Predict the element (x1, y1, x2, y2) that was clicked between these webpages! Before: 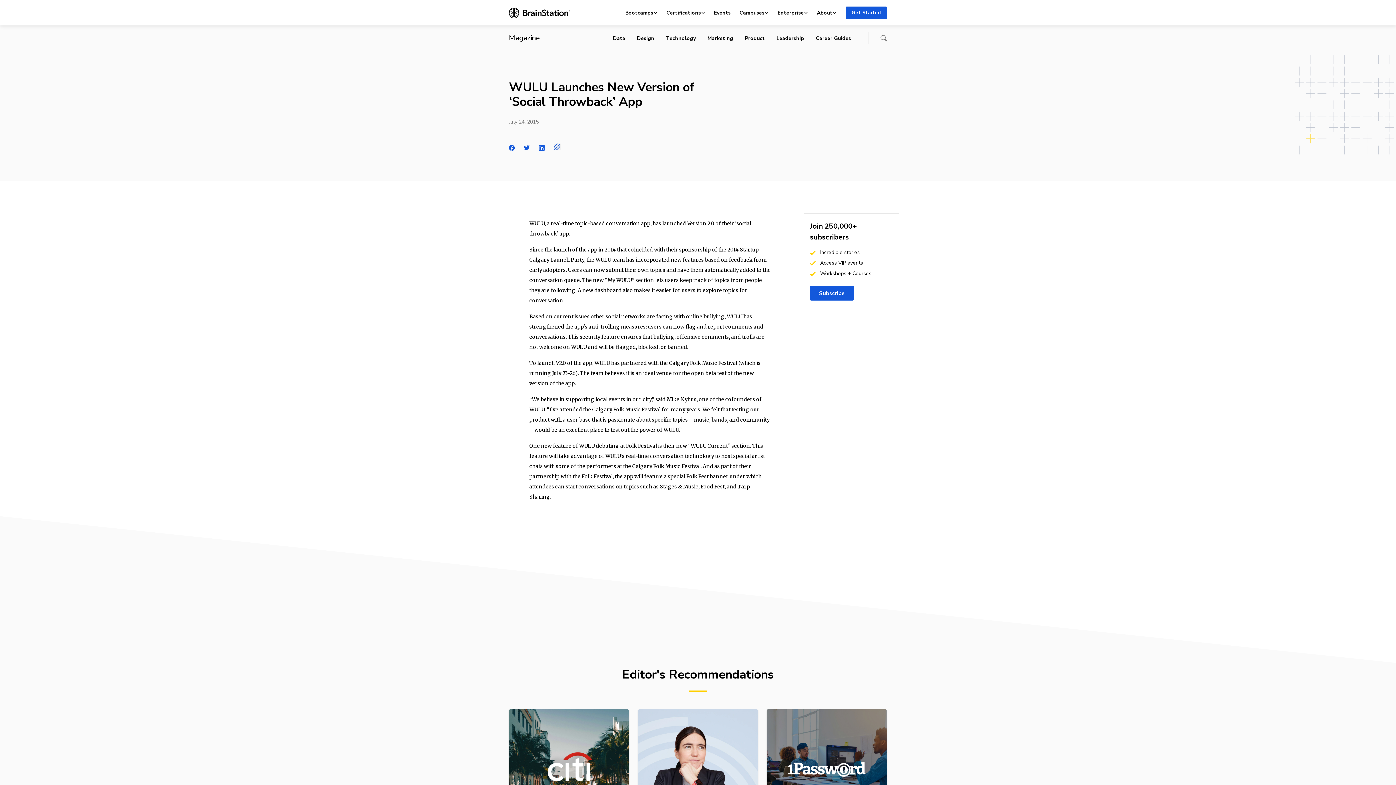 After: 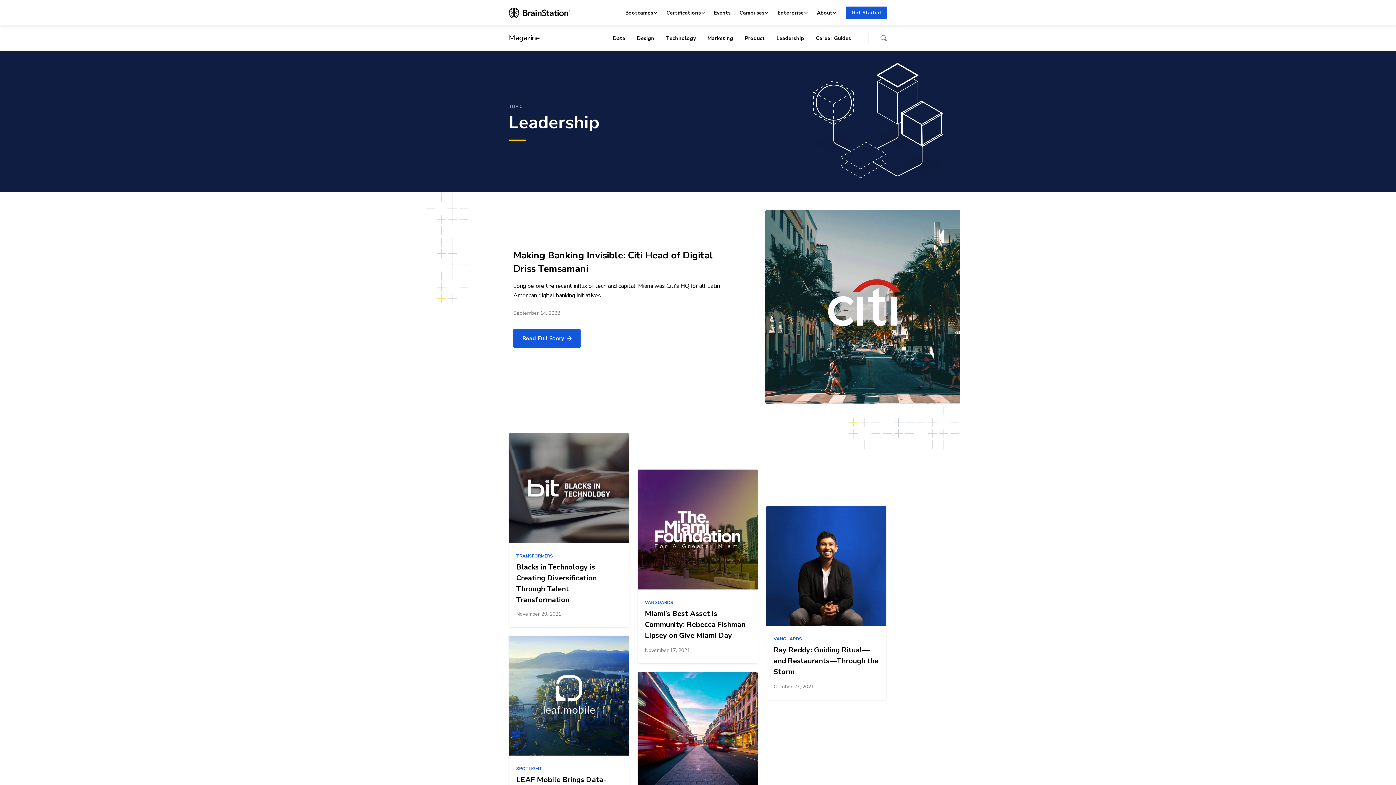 Action: label: Leadership bbox: (776, 34, 804, 41)